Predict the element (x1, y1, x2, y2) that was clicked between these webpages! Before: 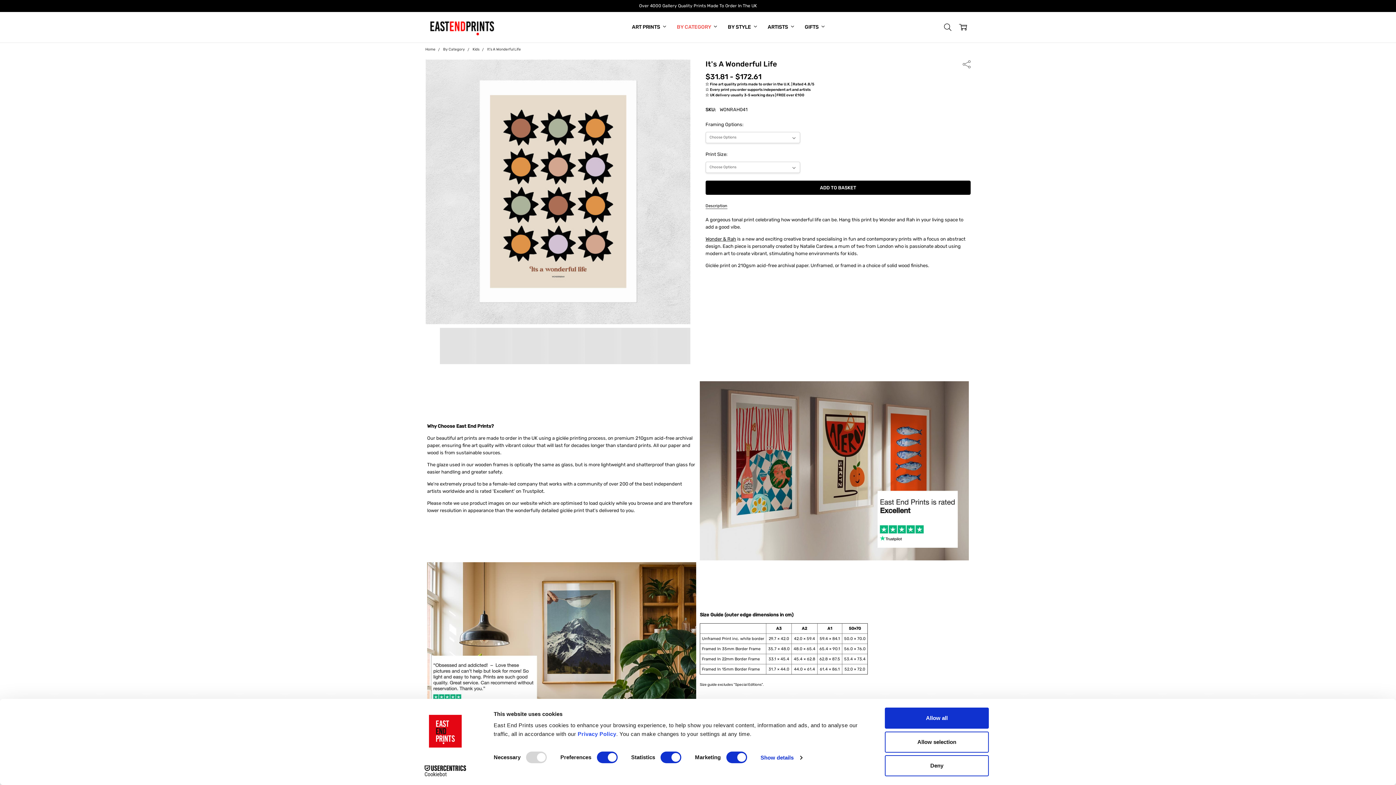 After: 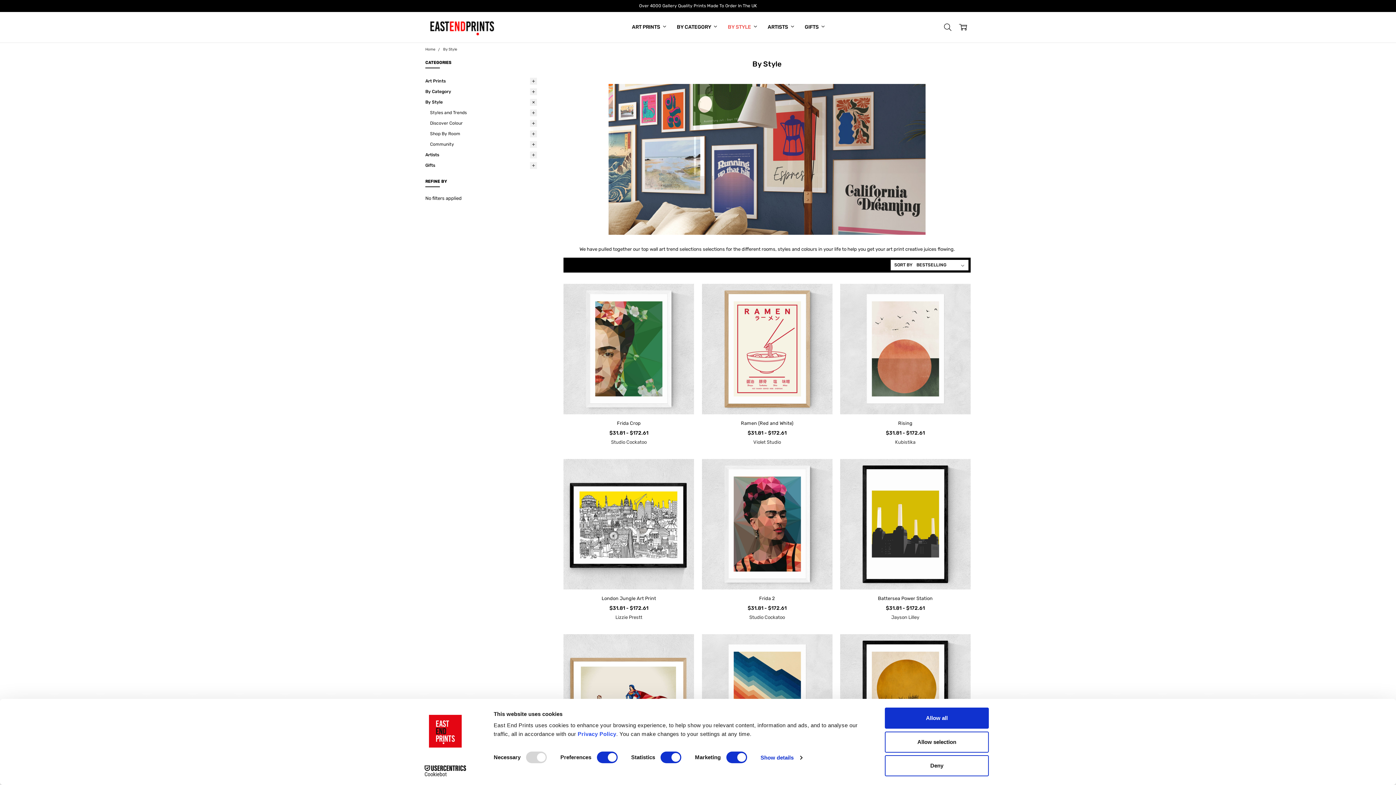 Action: label: BY STYLE  bbox: (722, 11, 762, 42)